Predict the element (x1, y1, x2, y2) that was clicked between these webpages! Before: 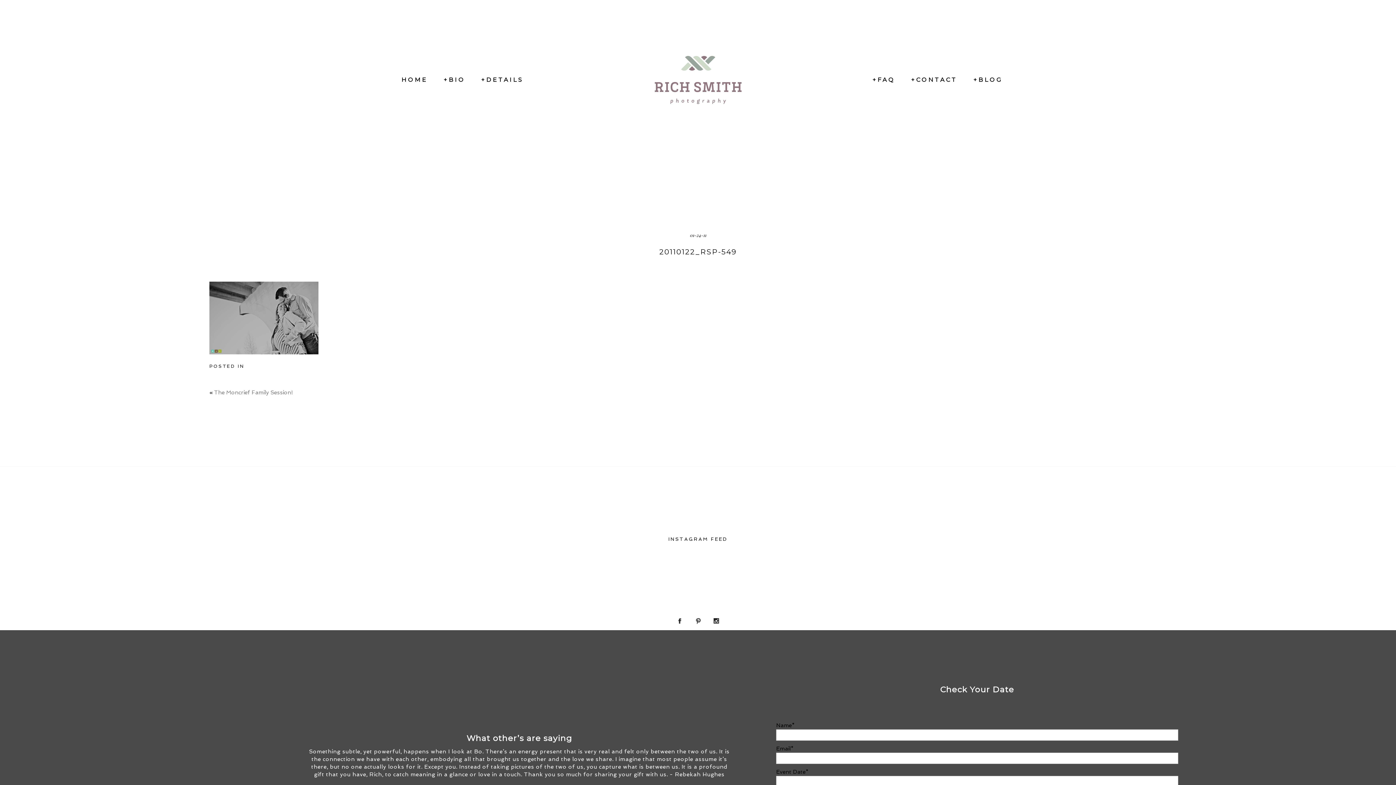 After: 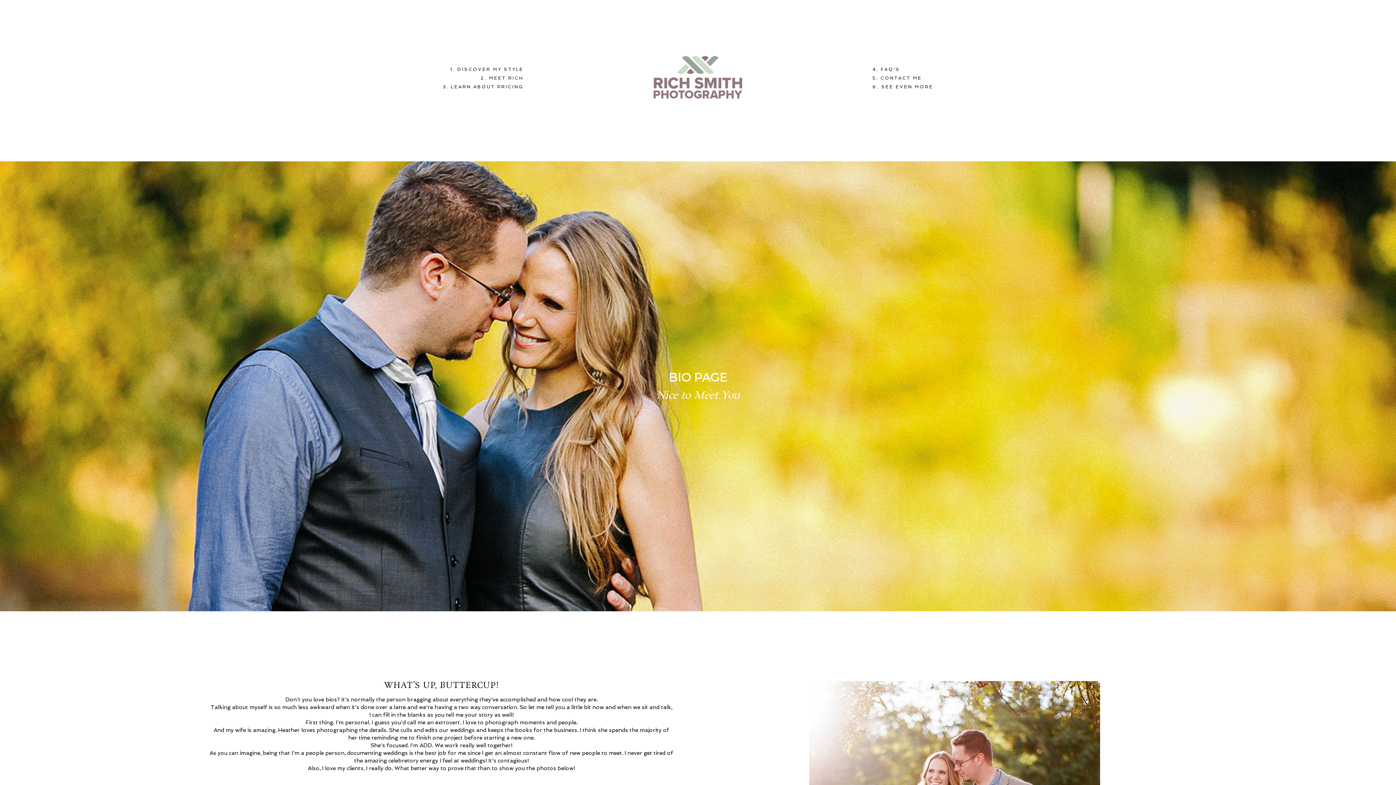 Action: label: +BIO bbox: (443, 76, 465, 83)